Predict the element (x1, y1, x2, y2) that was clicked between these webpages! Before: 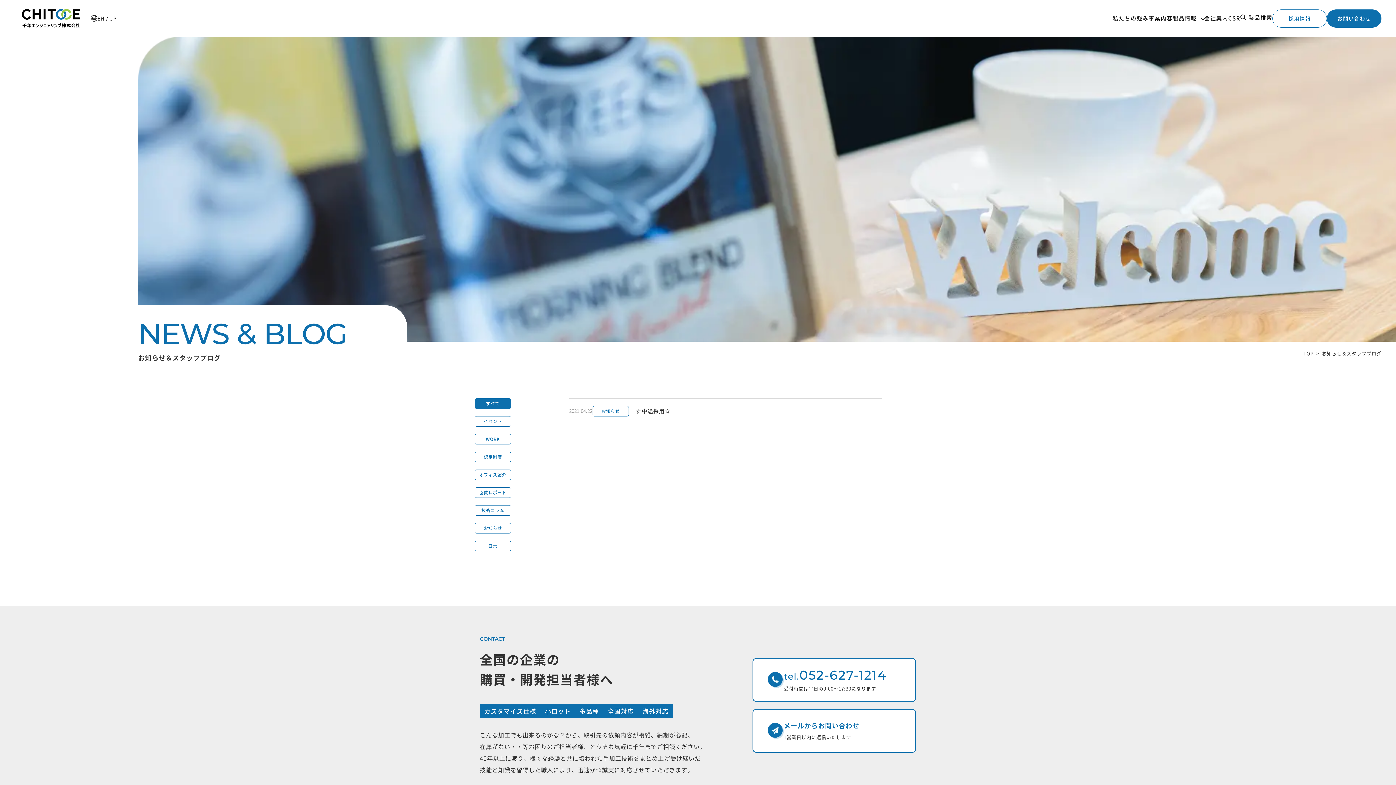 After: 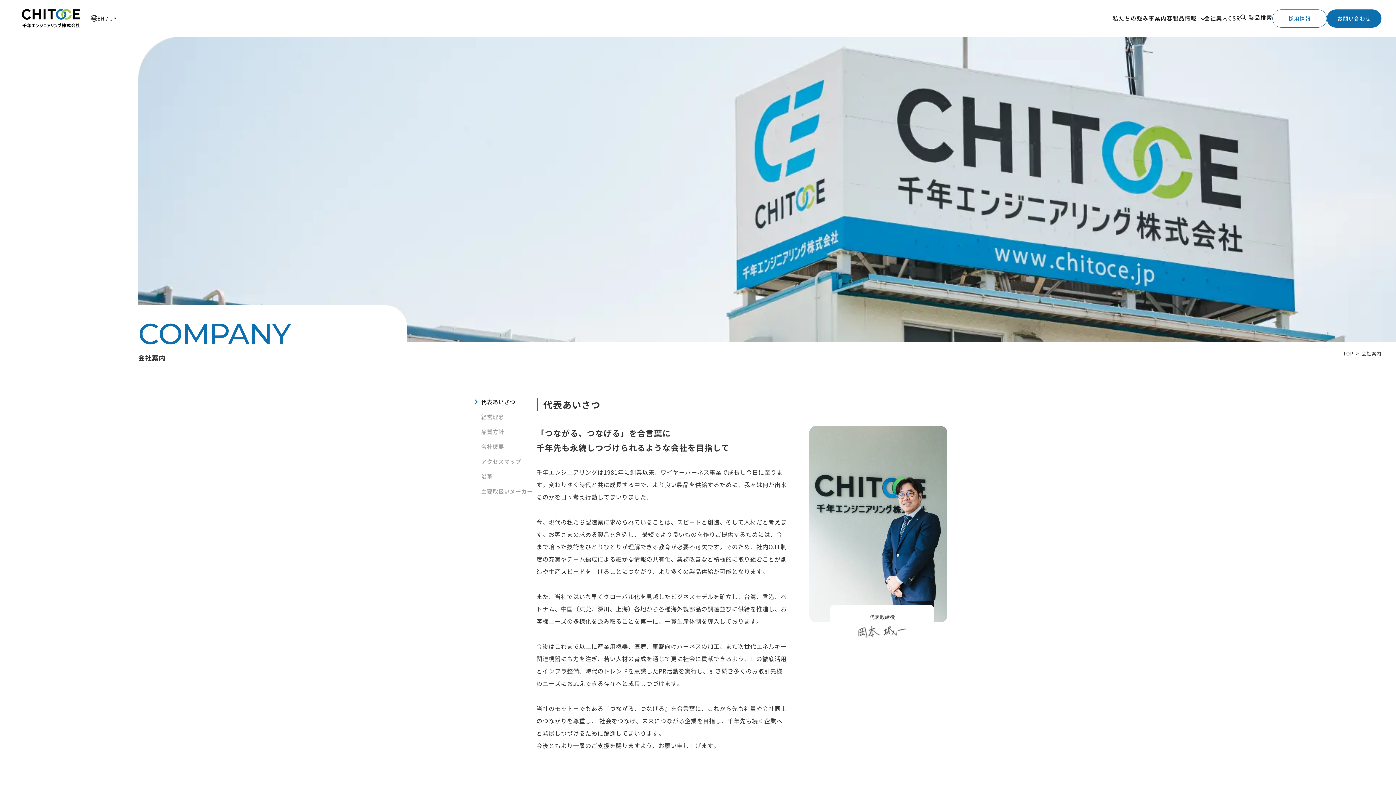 Action: bbox: (1204, 12, 1228, 23) label: 会社案内